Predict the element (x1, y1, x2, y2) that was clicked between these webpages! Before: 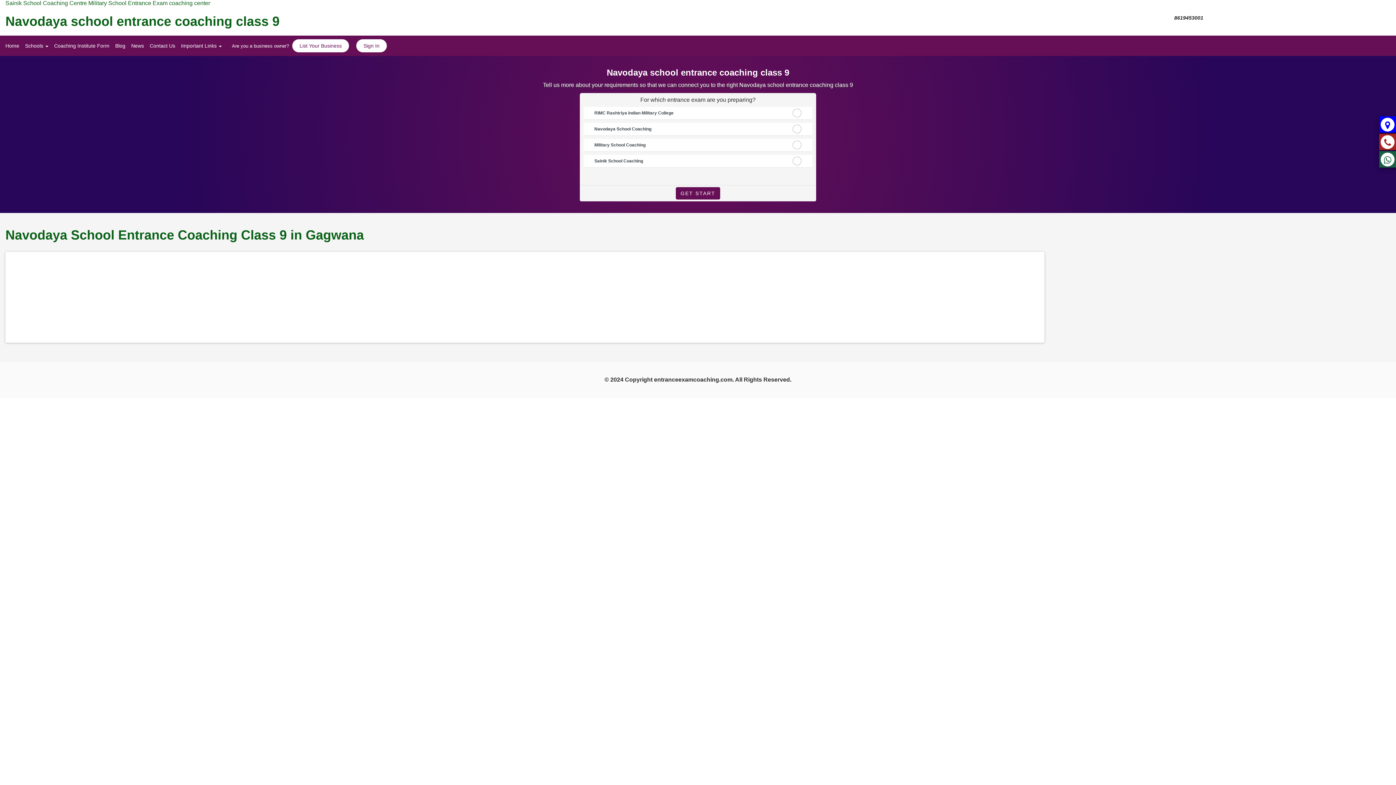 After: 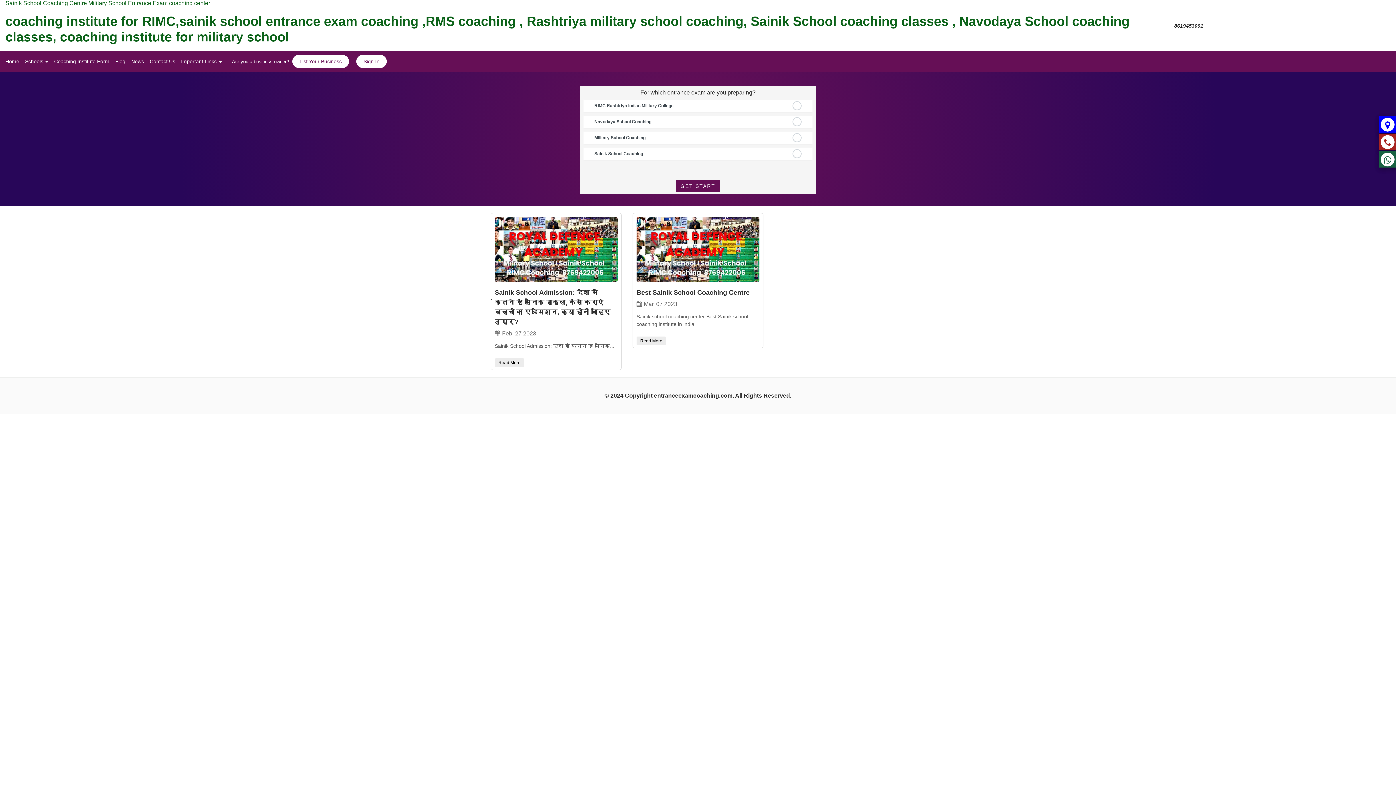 Action: bbox: (128, 35, 146, 56) label: News